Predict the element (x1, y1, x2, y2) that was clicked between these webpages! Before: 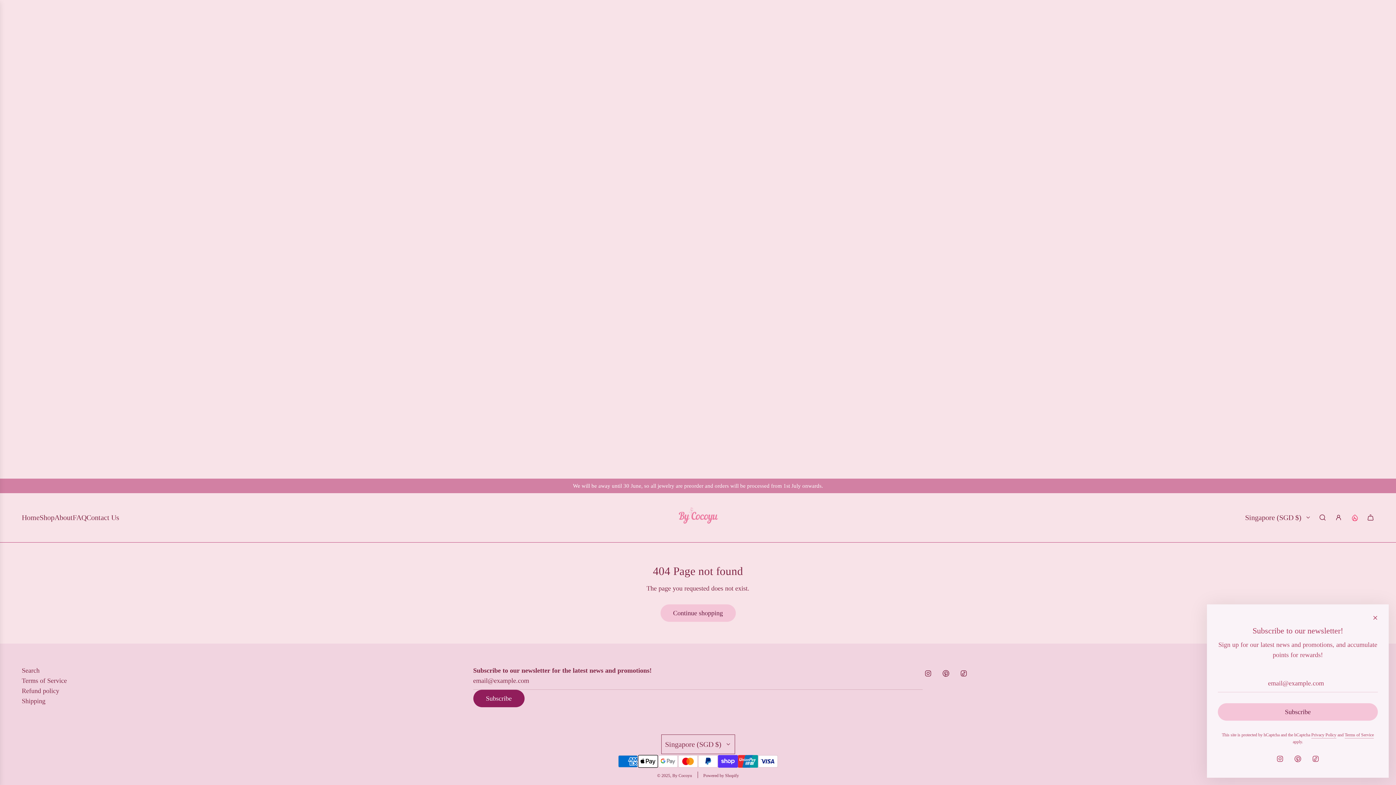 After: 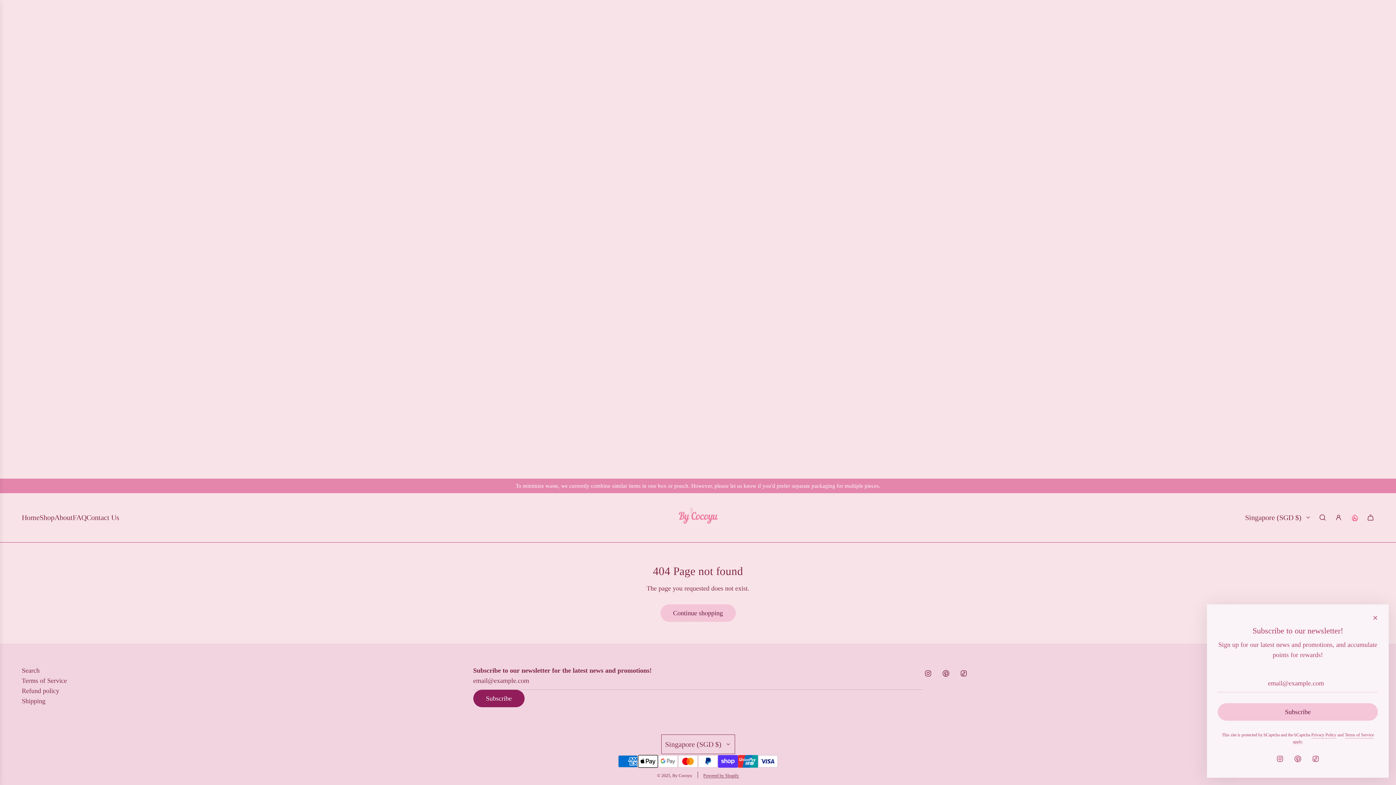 Action: bbox: (703, 773, 739, 778) label: Powered by Shopify